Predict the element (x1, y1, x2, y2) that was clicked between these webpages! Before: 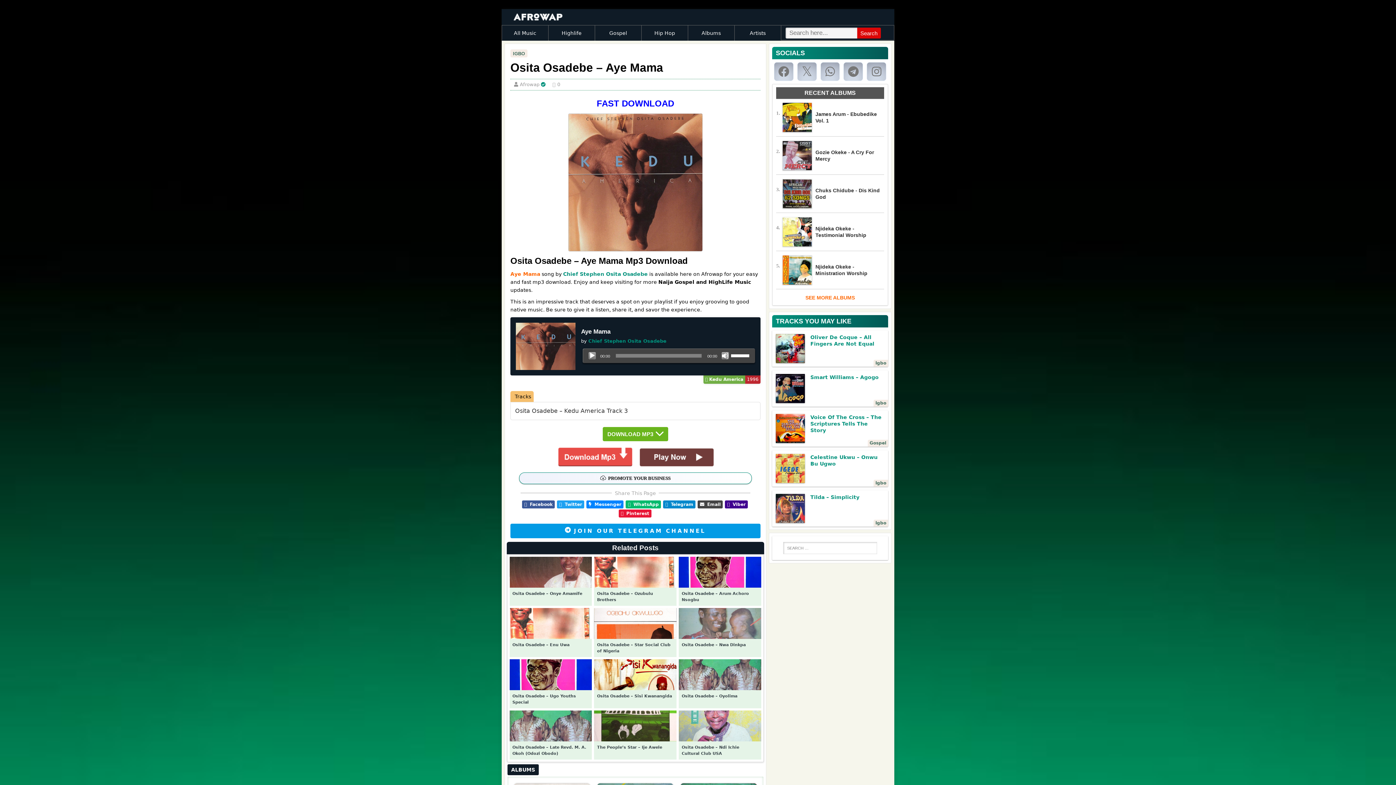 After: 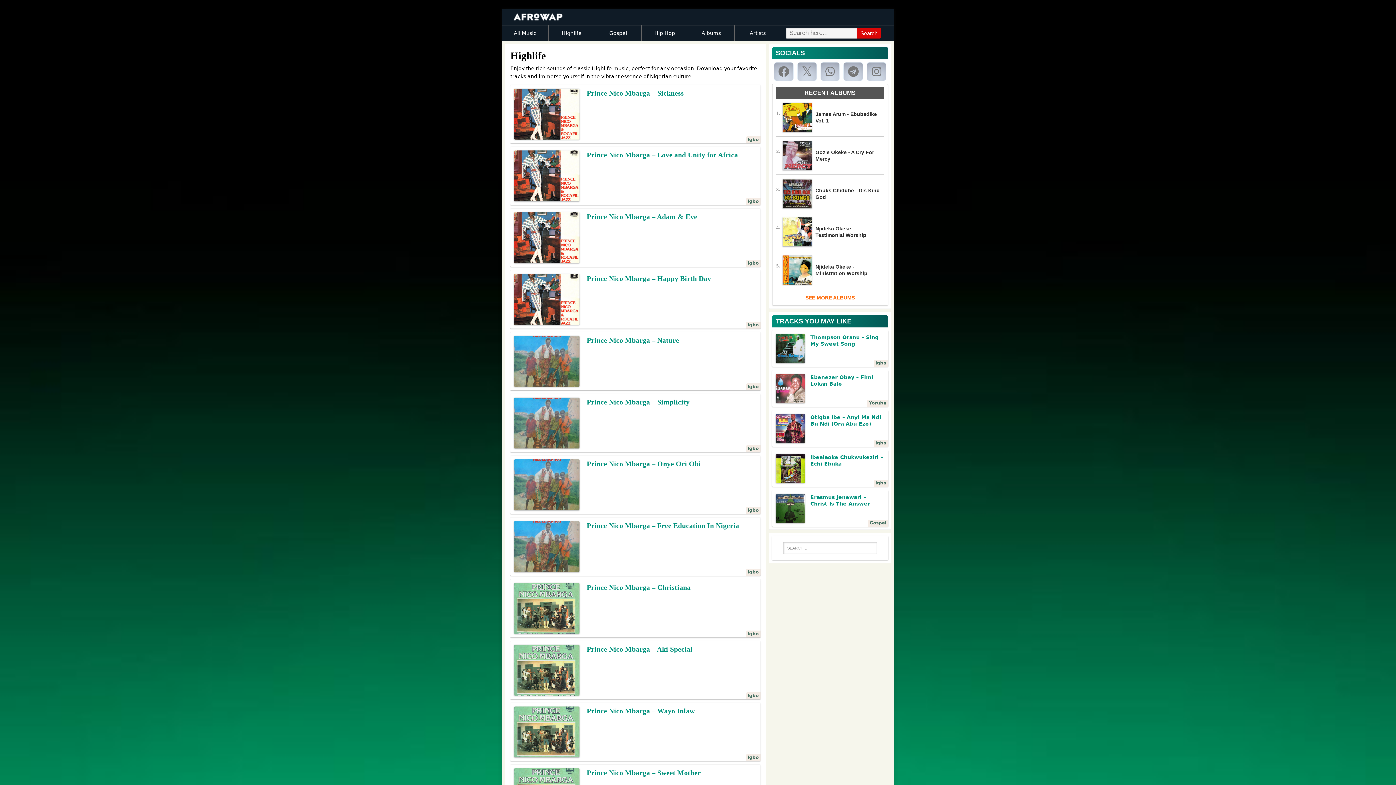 Action: bbox: (548, 25, 594, 40) label: Highlife